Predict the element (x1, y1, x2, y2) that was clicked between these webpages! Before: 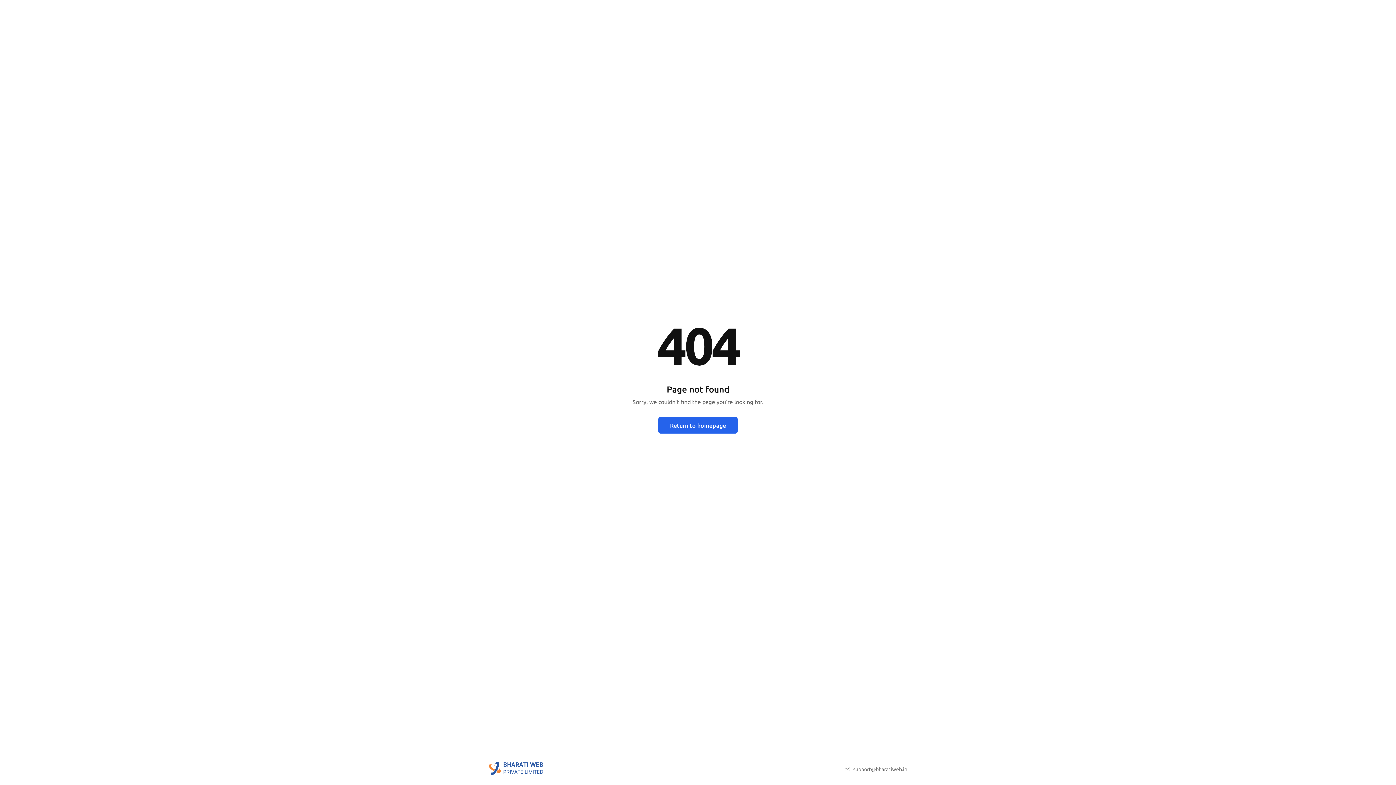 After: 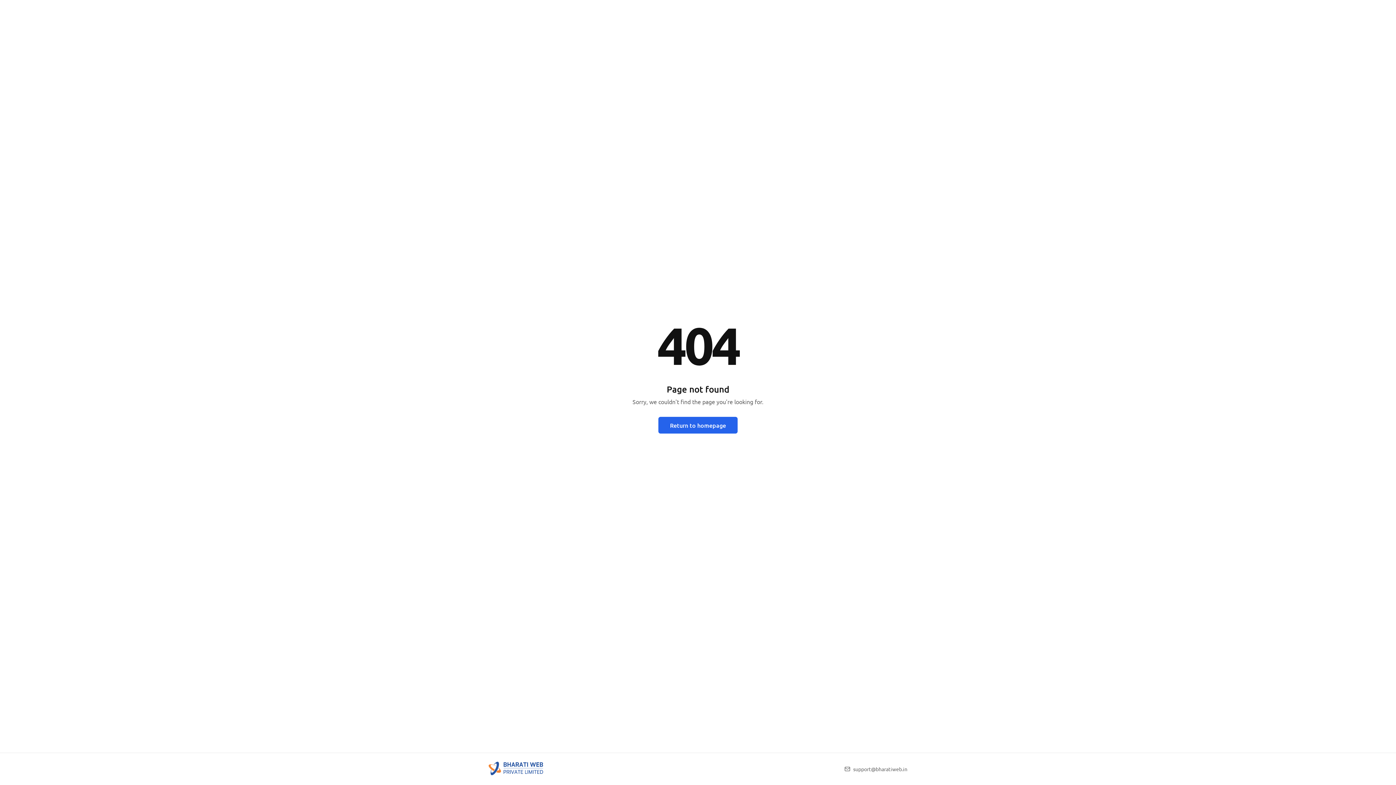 Action: bbox: (488, 769, 543, 776)